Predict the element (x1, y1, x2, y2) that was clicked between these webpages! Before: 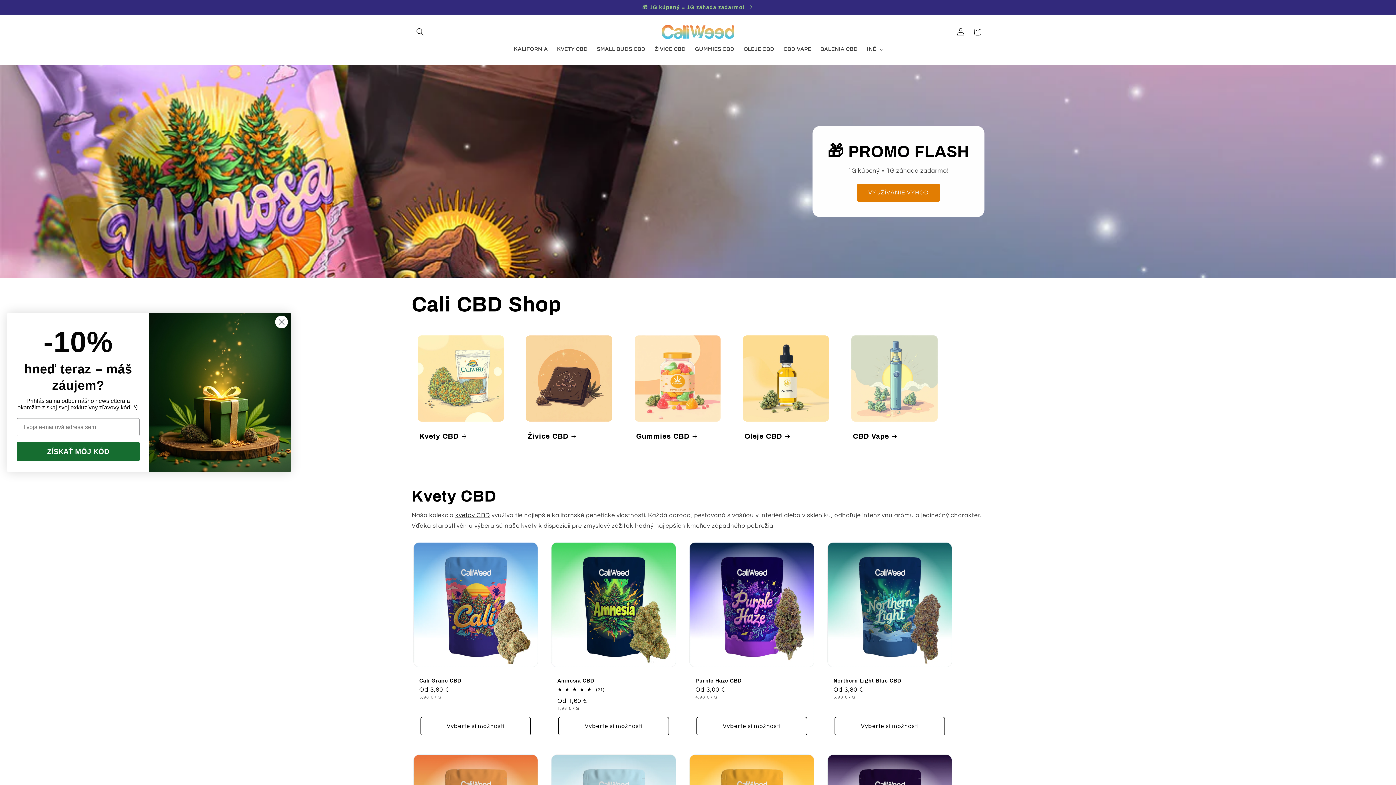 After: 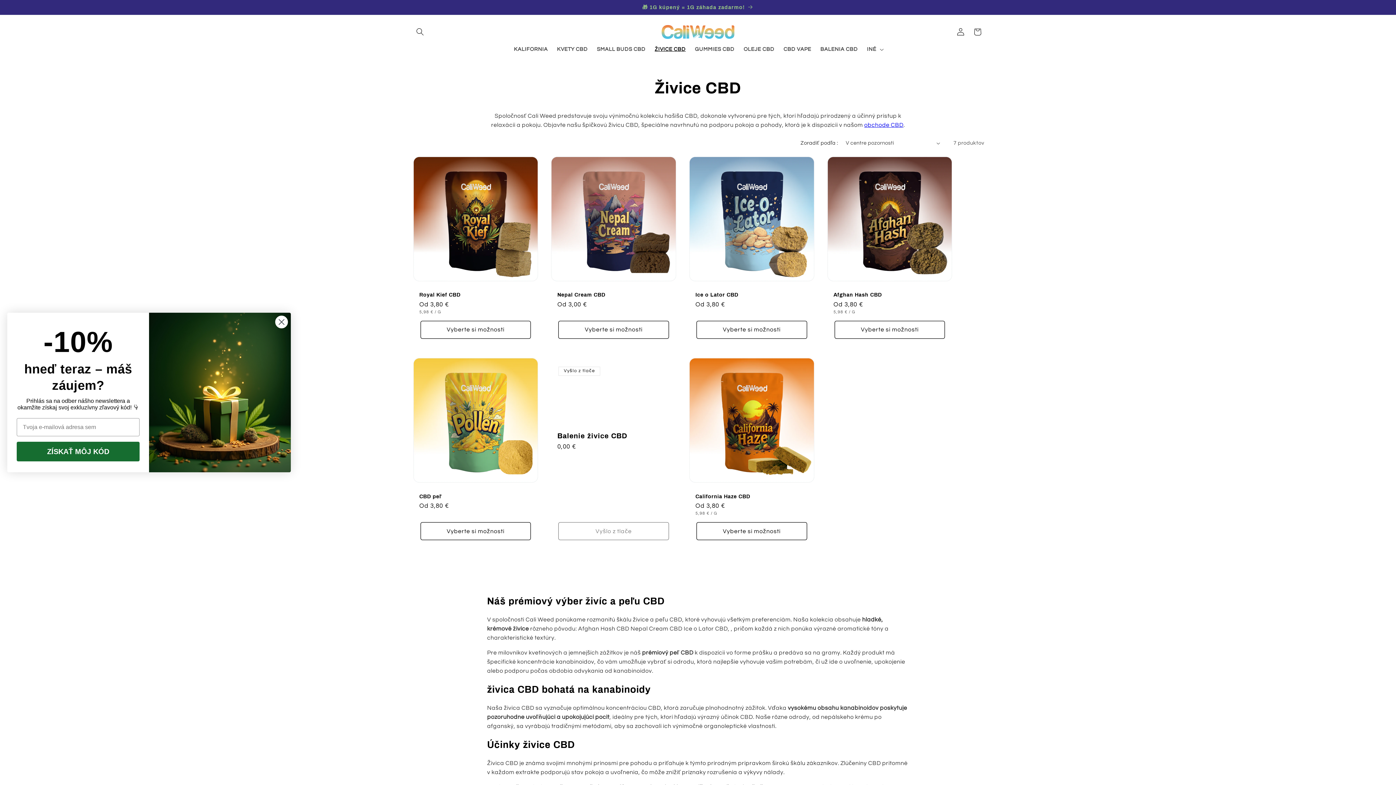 Action: label: Živice CBD bbox: (527, 432, 610, 441)